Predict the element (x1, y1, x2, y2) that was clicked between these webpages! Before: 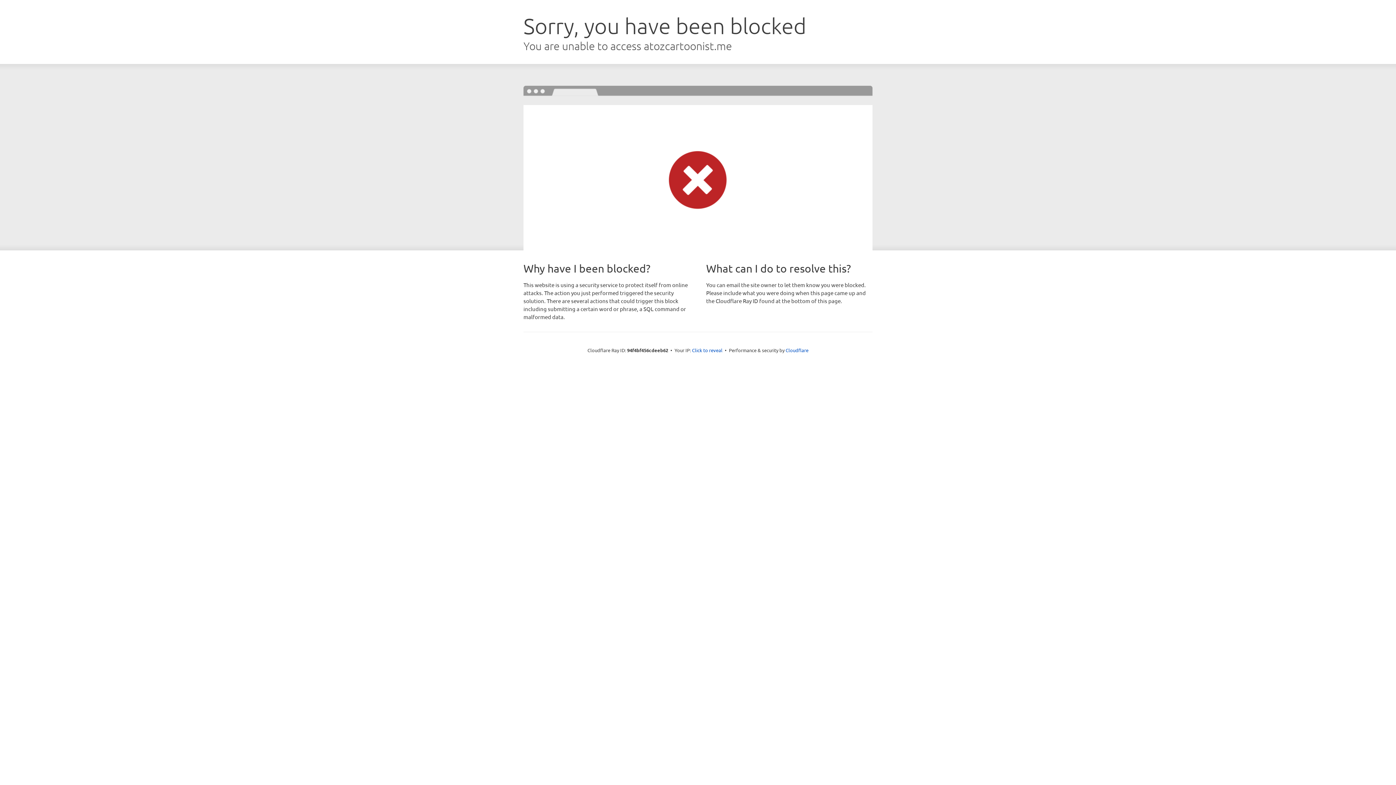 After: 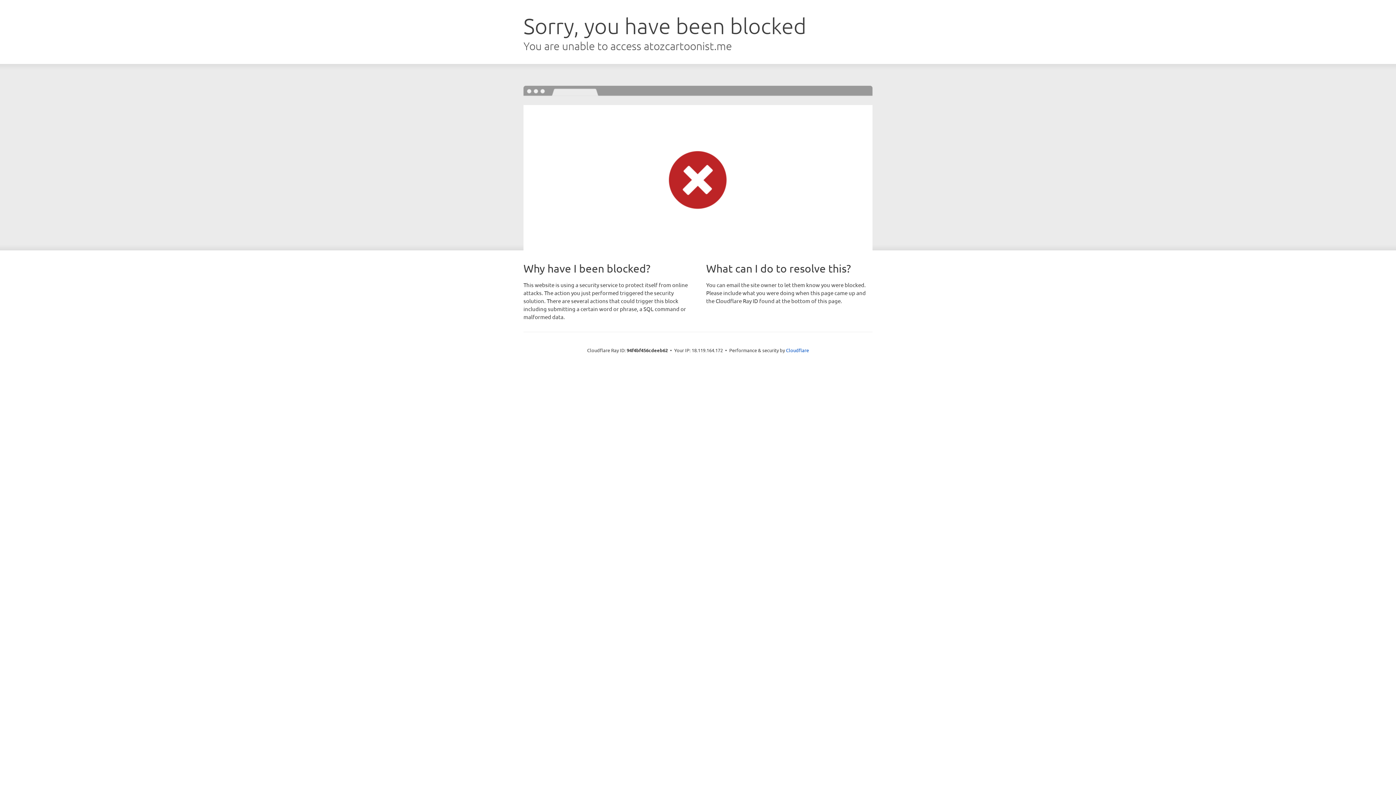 Action: bbox: (692, 346, 722, 353) label: Click to reveal